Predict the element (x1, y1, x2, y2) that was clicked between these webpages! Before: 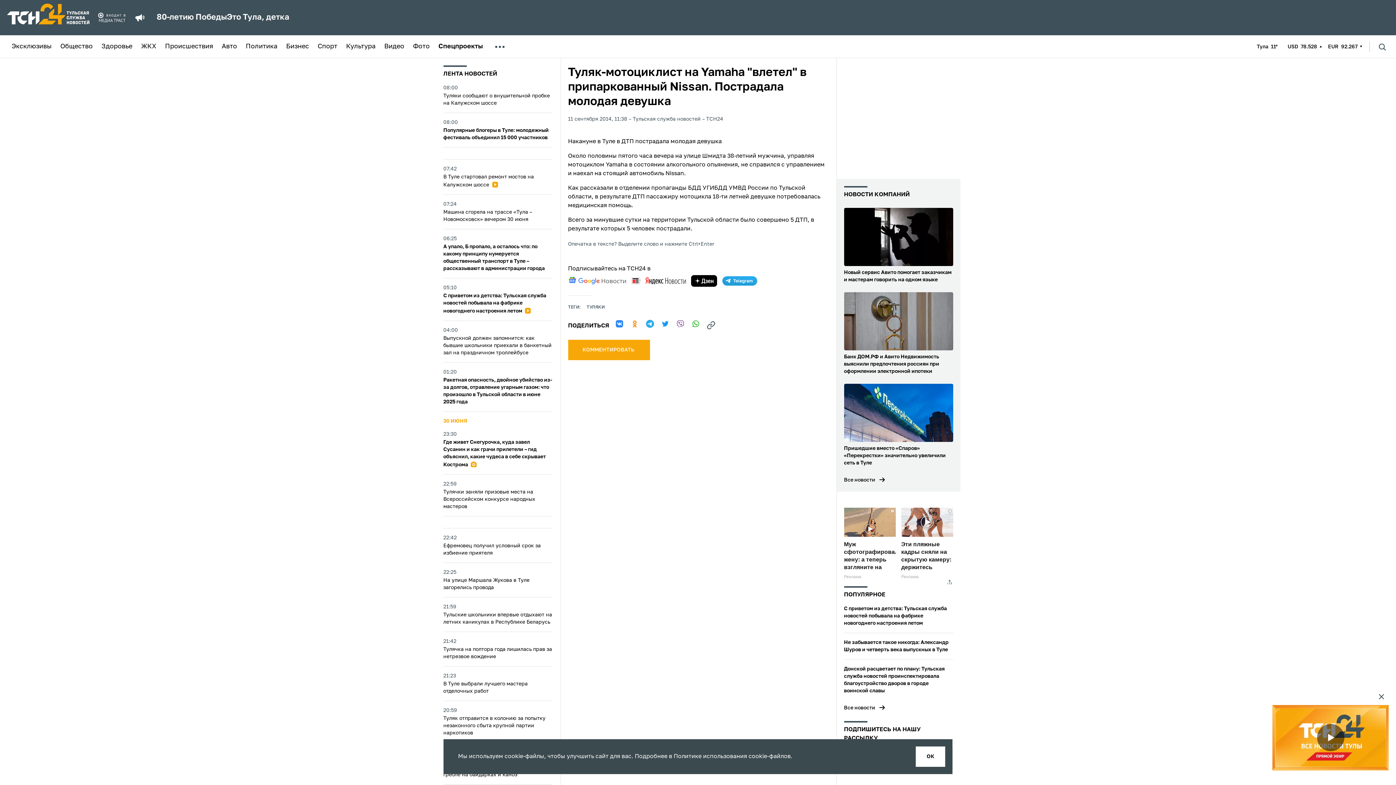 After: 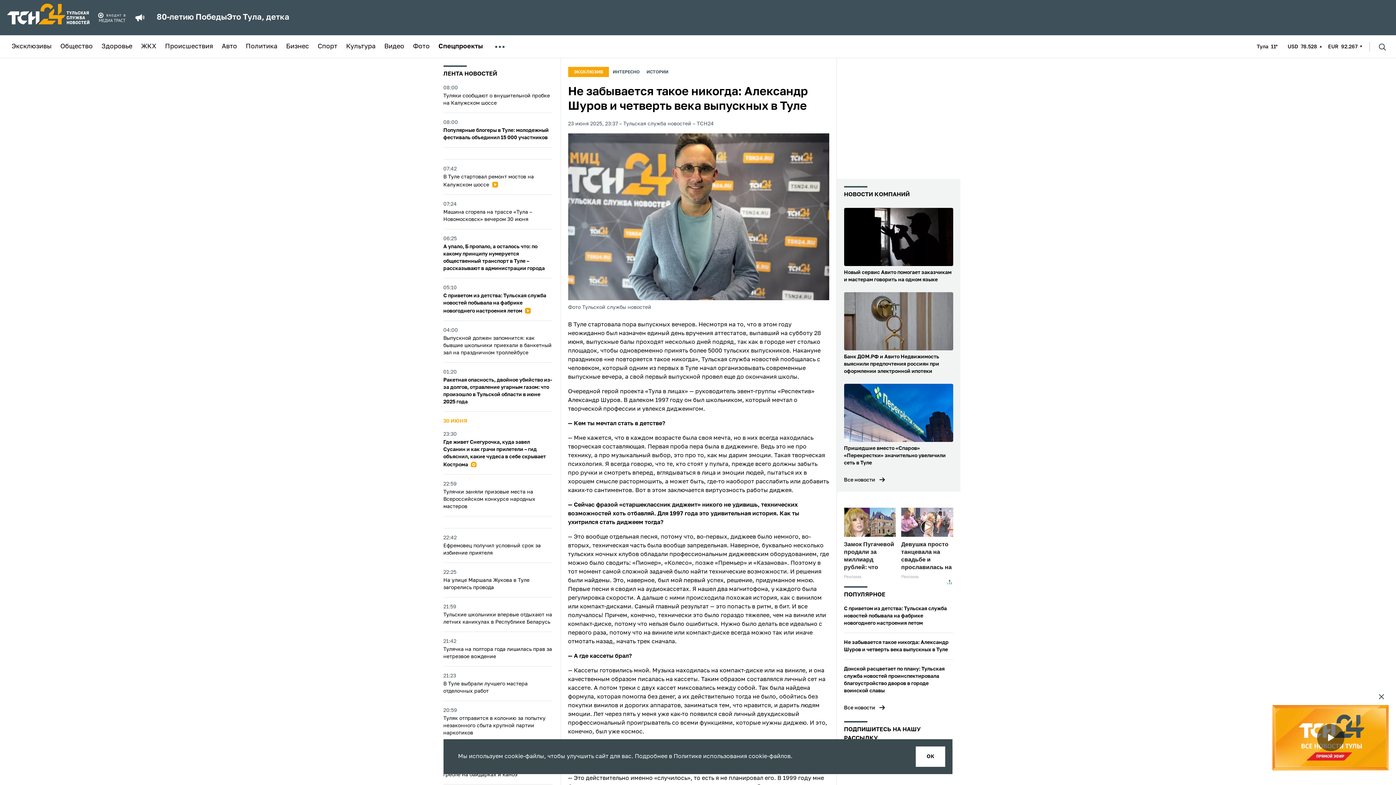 Action: label: Не забывается такое никогда: Александр Шуров и четверть века выпускных в Туле bbox: (844, 639, 953, 653)